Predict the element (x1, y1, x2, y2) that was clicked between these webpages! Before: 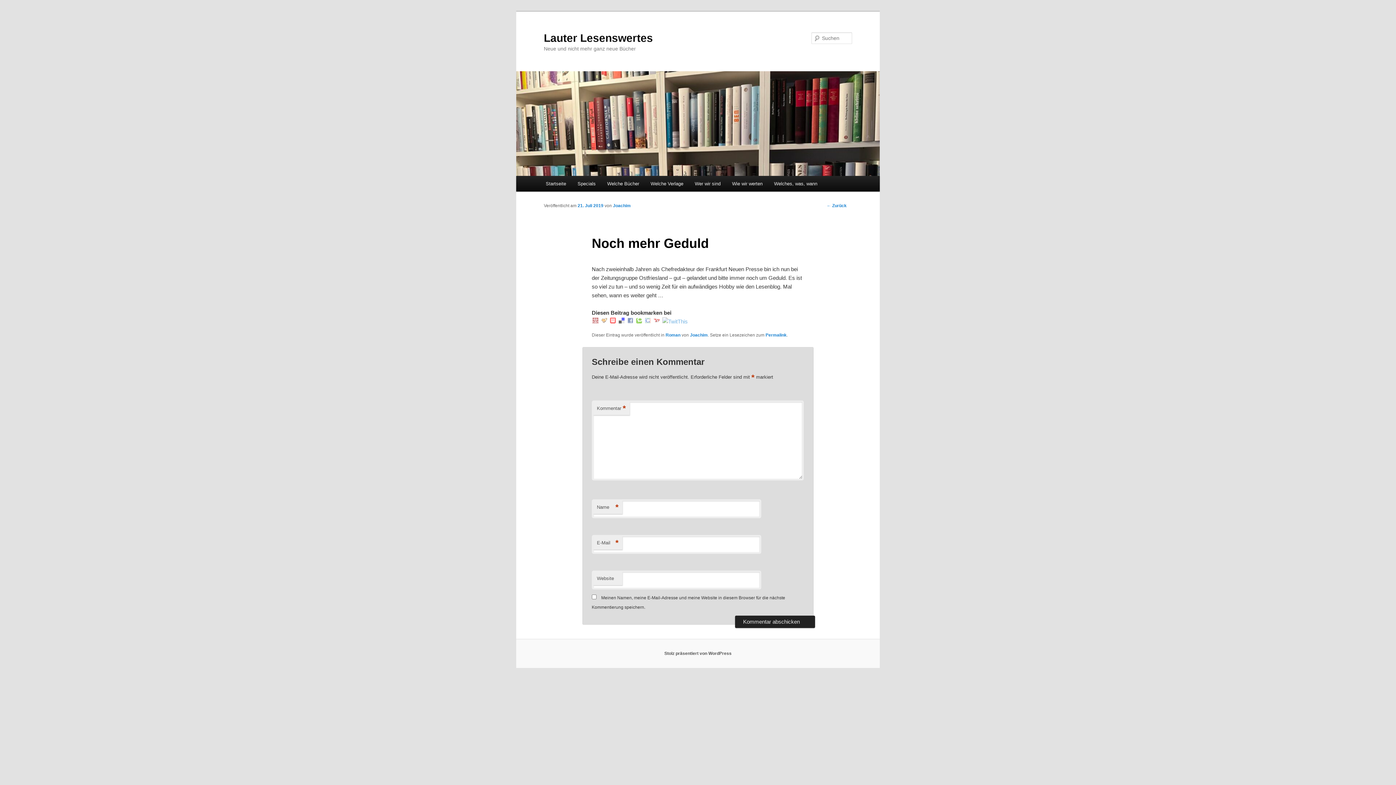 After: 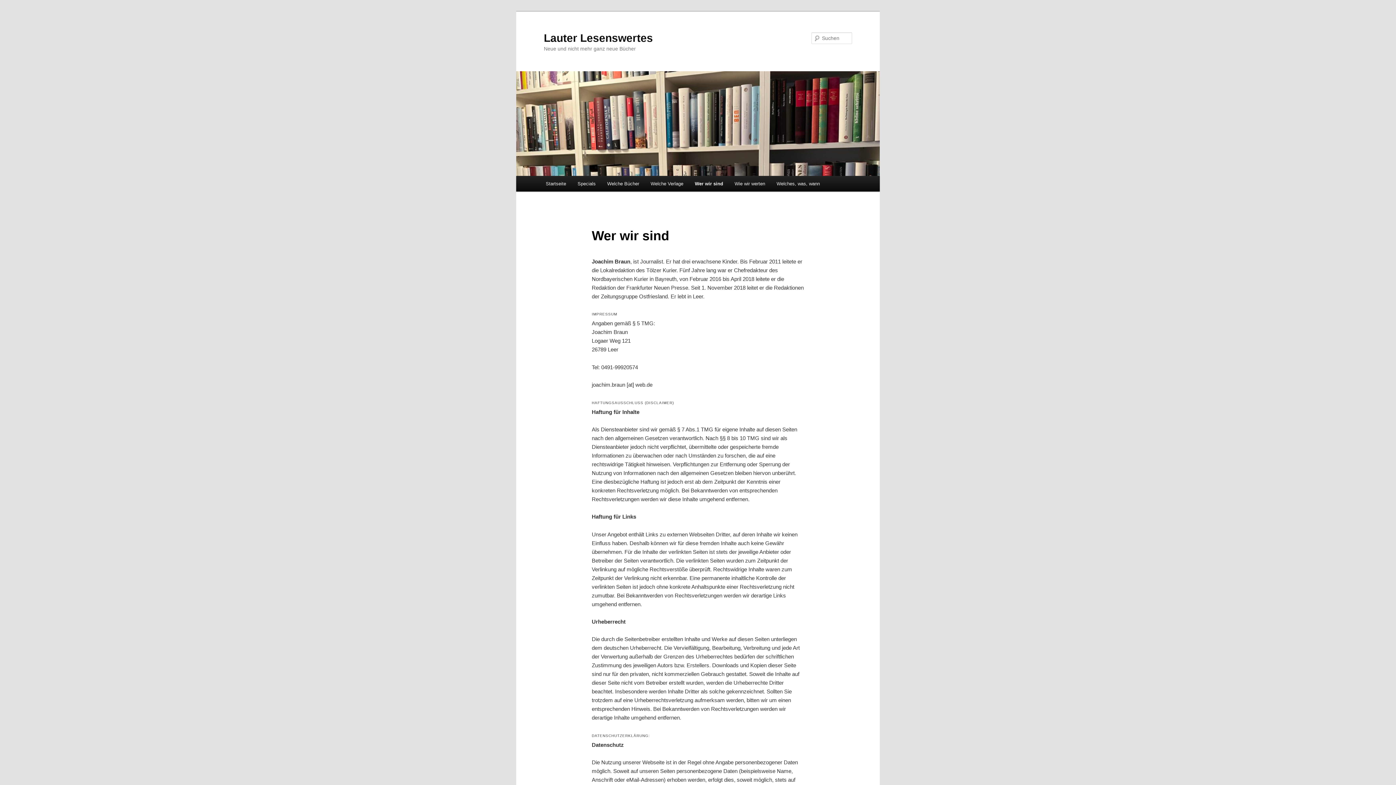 Action: bbox: (689, 176, 726, 191) label: Wer wir sind